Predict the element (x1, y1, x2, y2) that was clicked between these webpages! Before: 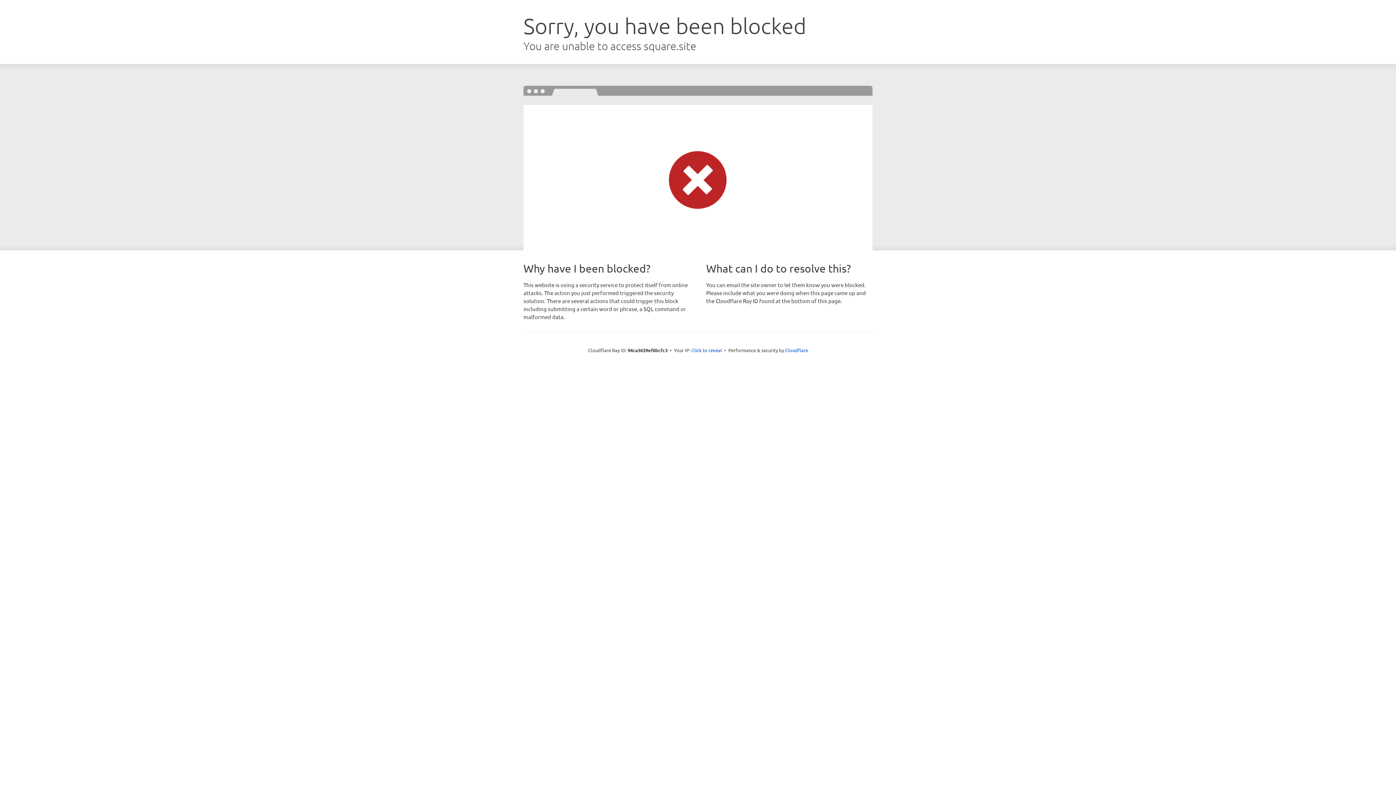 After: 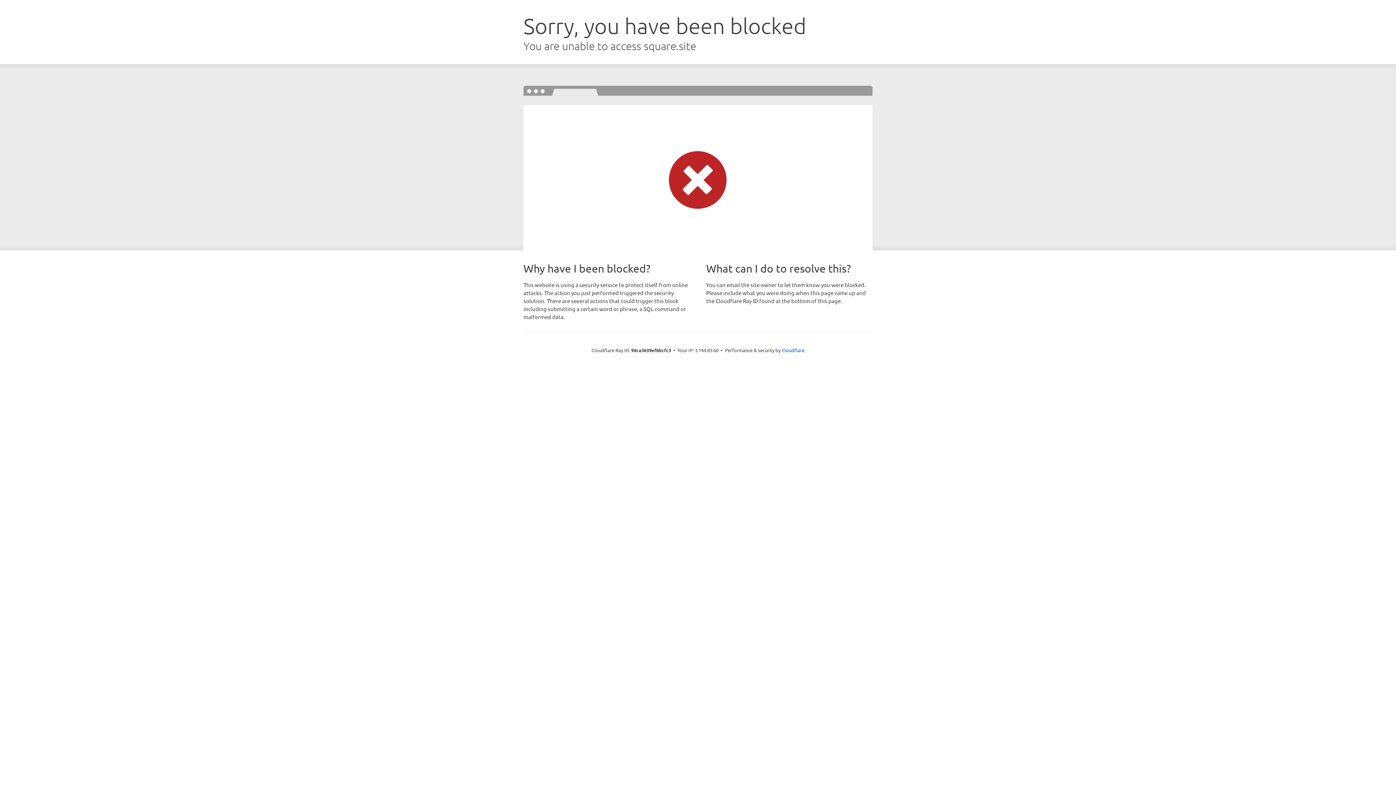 Action: label: Click to reveal bbox: (691, 346, 722, 353)